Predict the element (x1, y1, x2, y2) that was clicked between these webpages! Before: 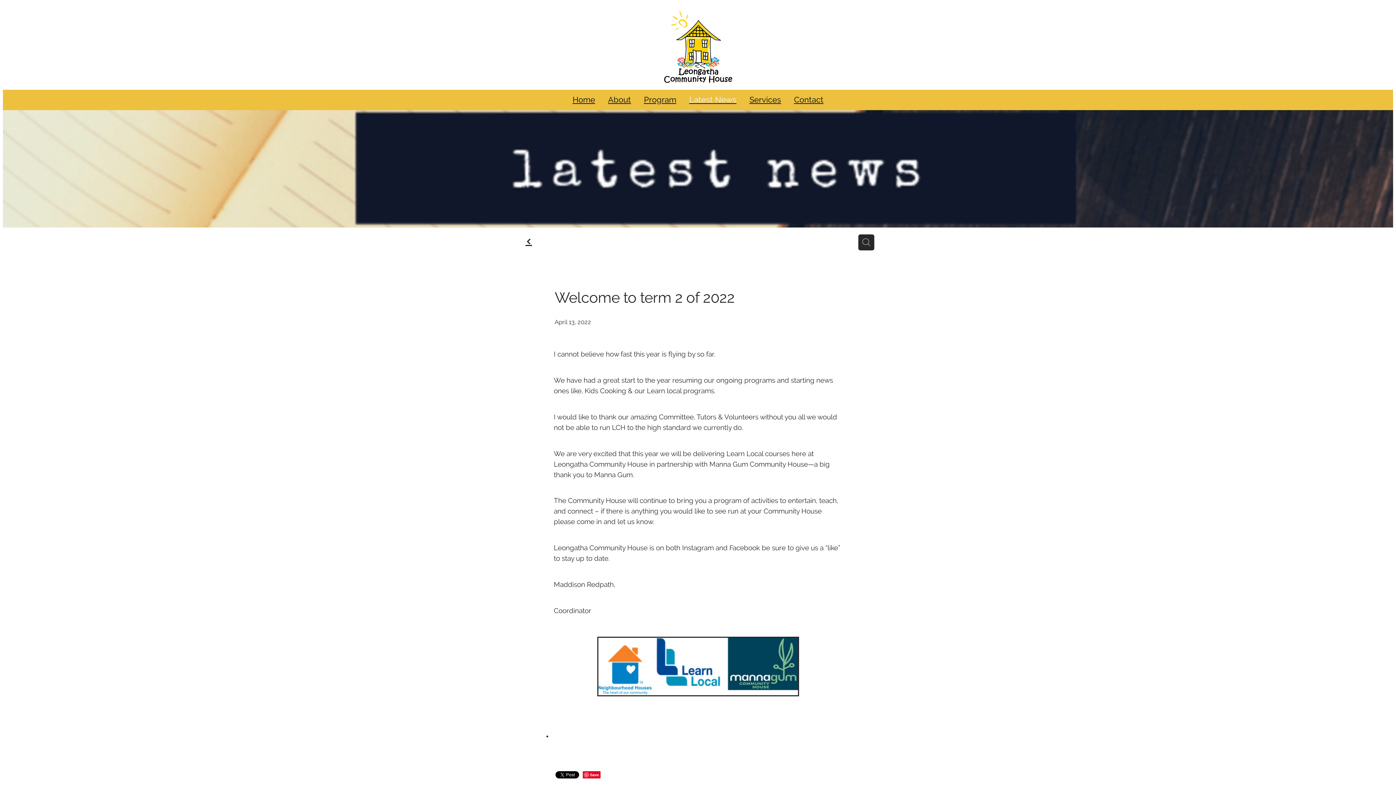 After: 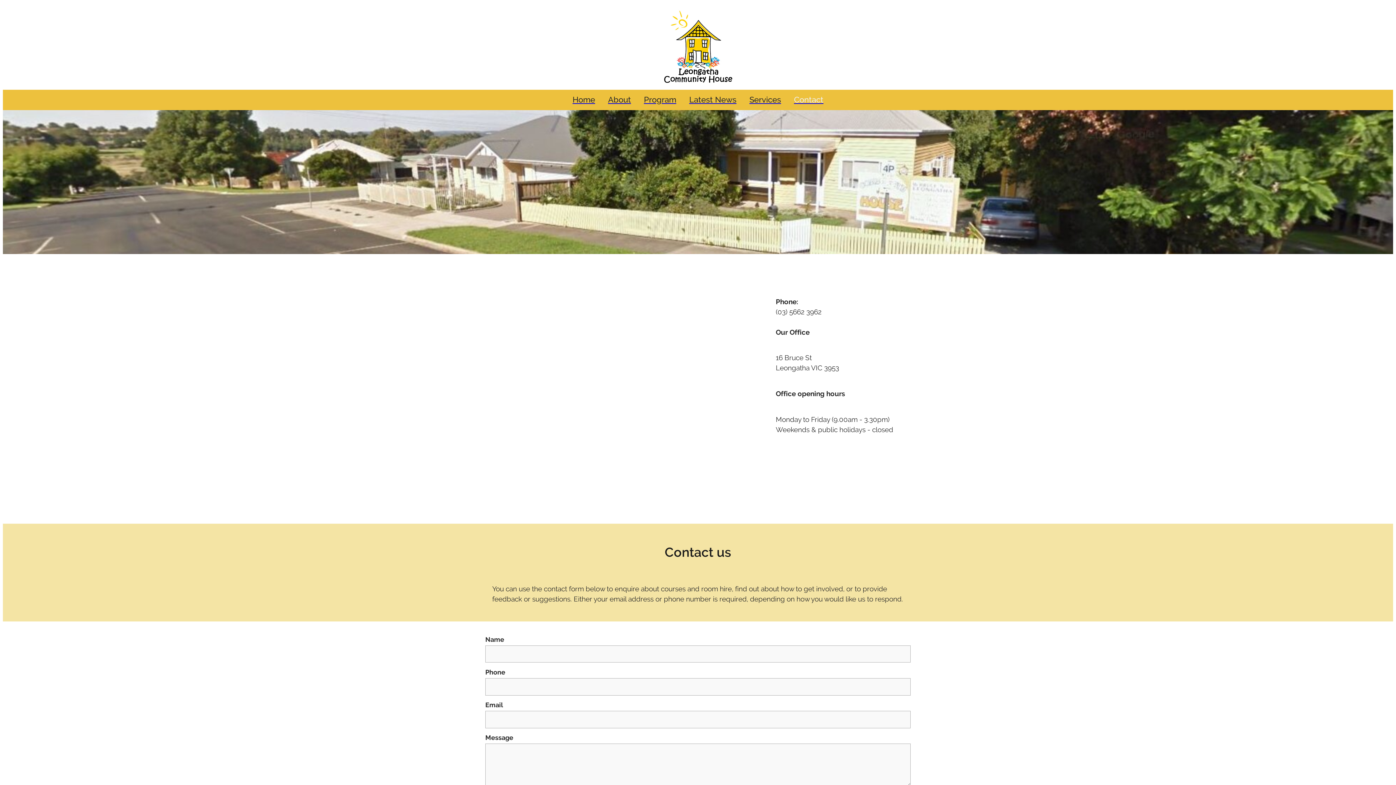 Action: label: Contact bbox: (787, 89, 830, 110)